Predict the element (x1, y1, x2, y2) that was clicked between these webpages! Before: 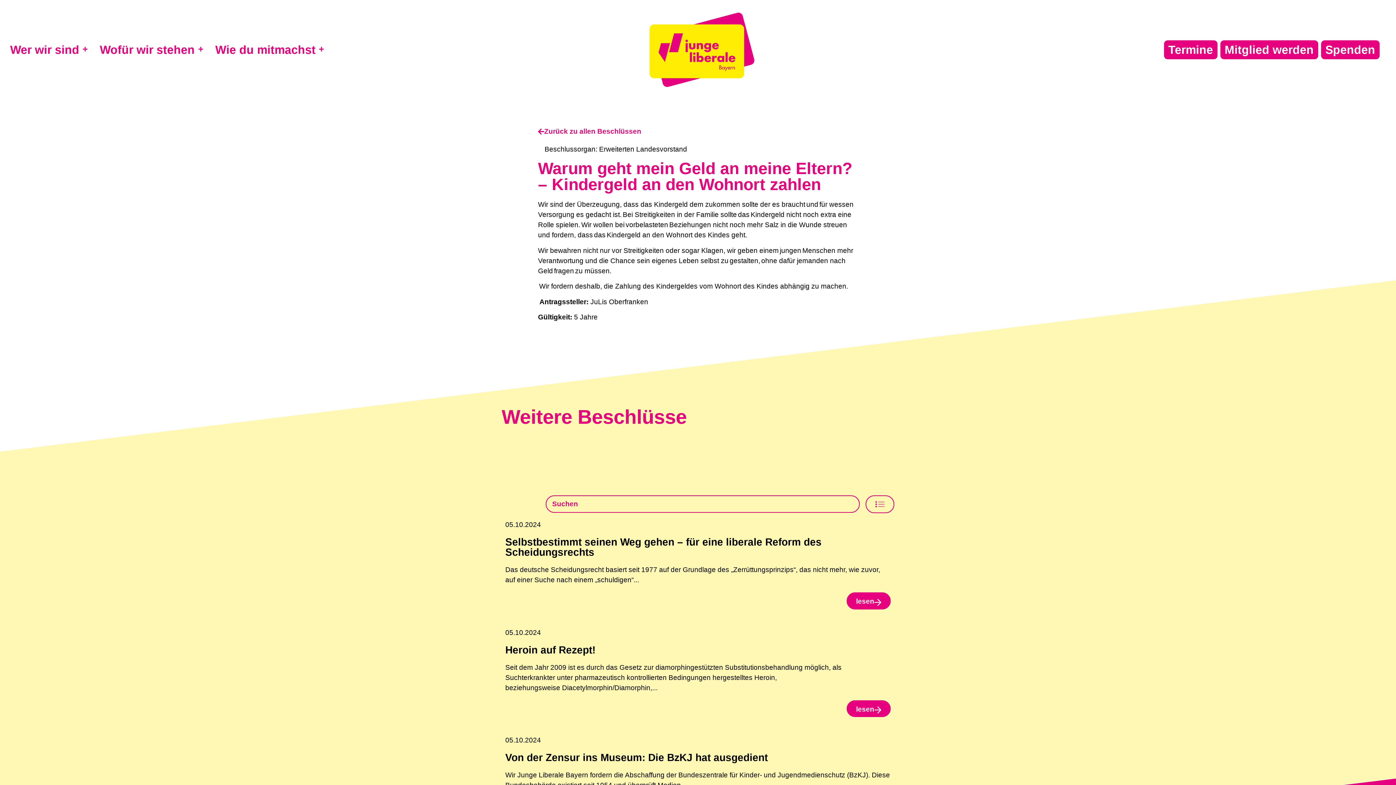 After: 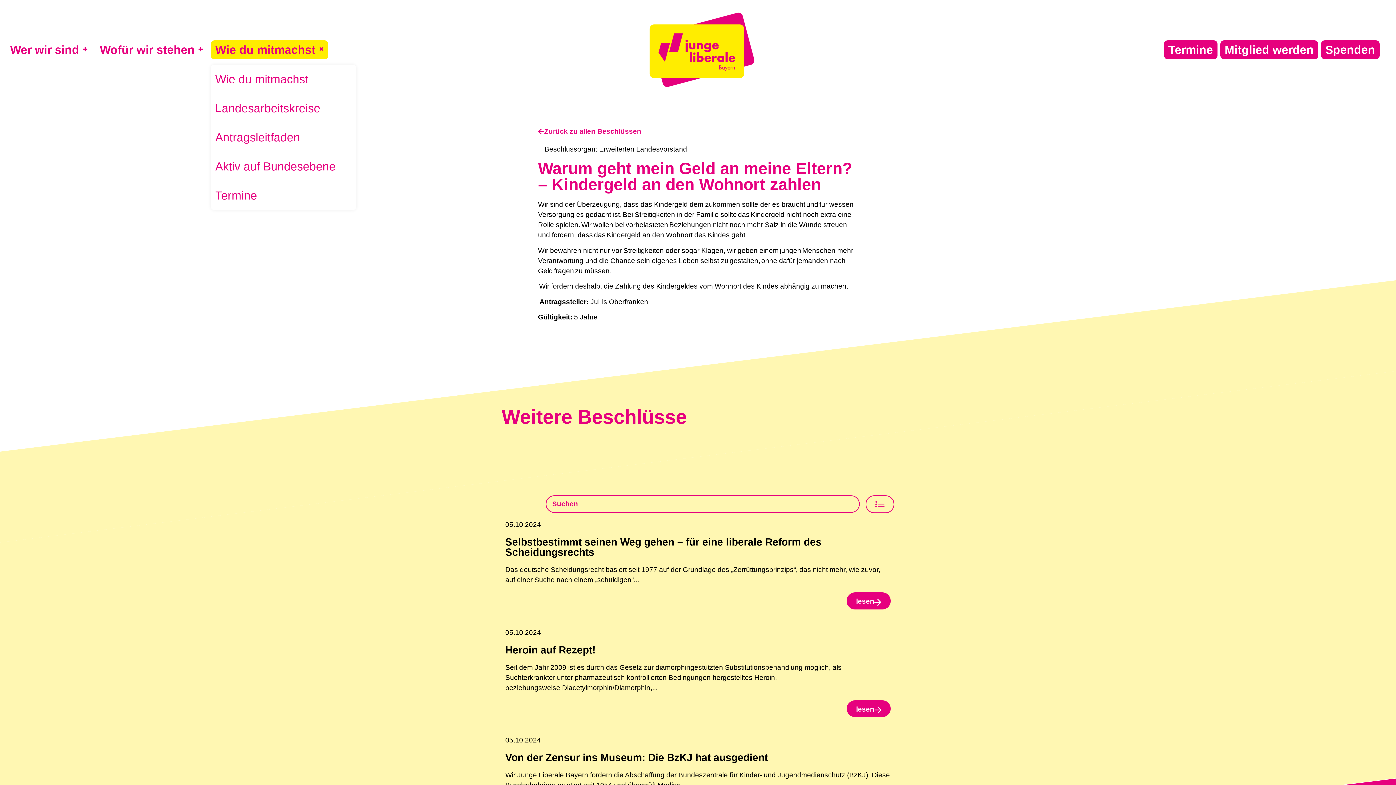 Action: bbox: (210, 40, 328, 59) label: Wie du mitmachst